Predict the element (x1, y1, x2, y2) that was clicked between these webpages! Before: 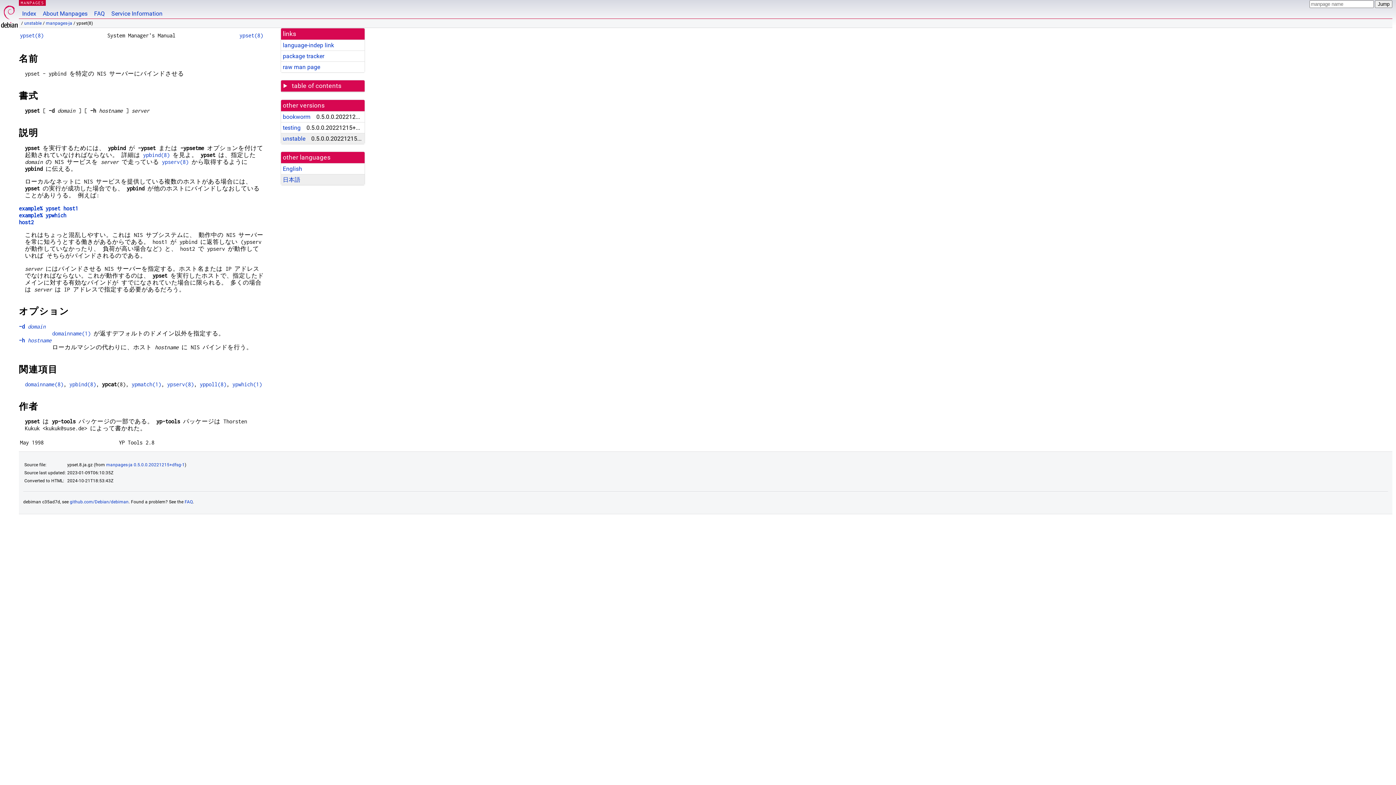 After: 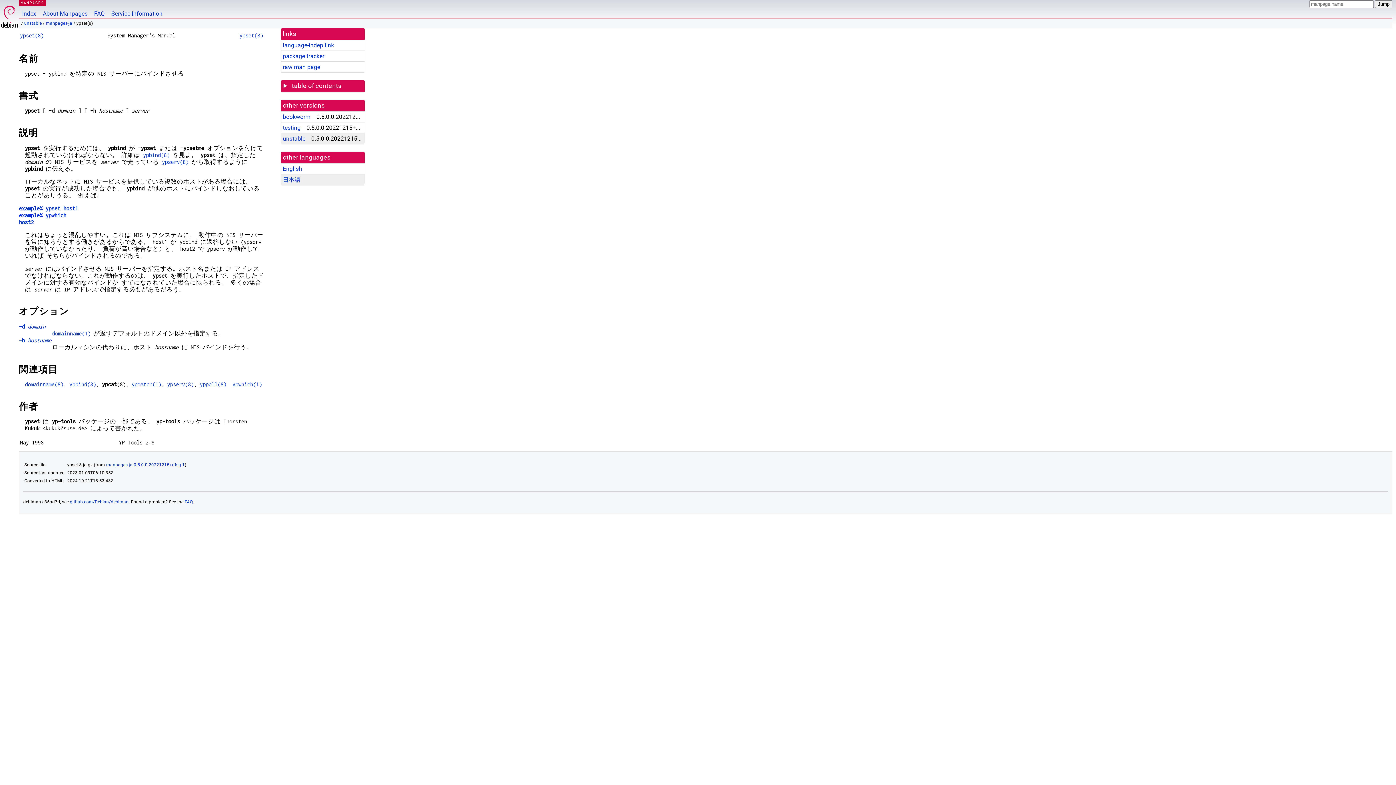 Action: bbox: (18, 212, 66, 218) label: example% ypwhich